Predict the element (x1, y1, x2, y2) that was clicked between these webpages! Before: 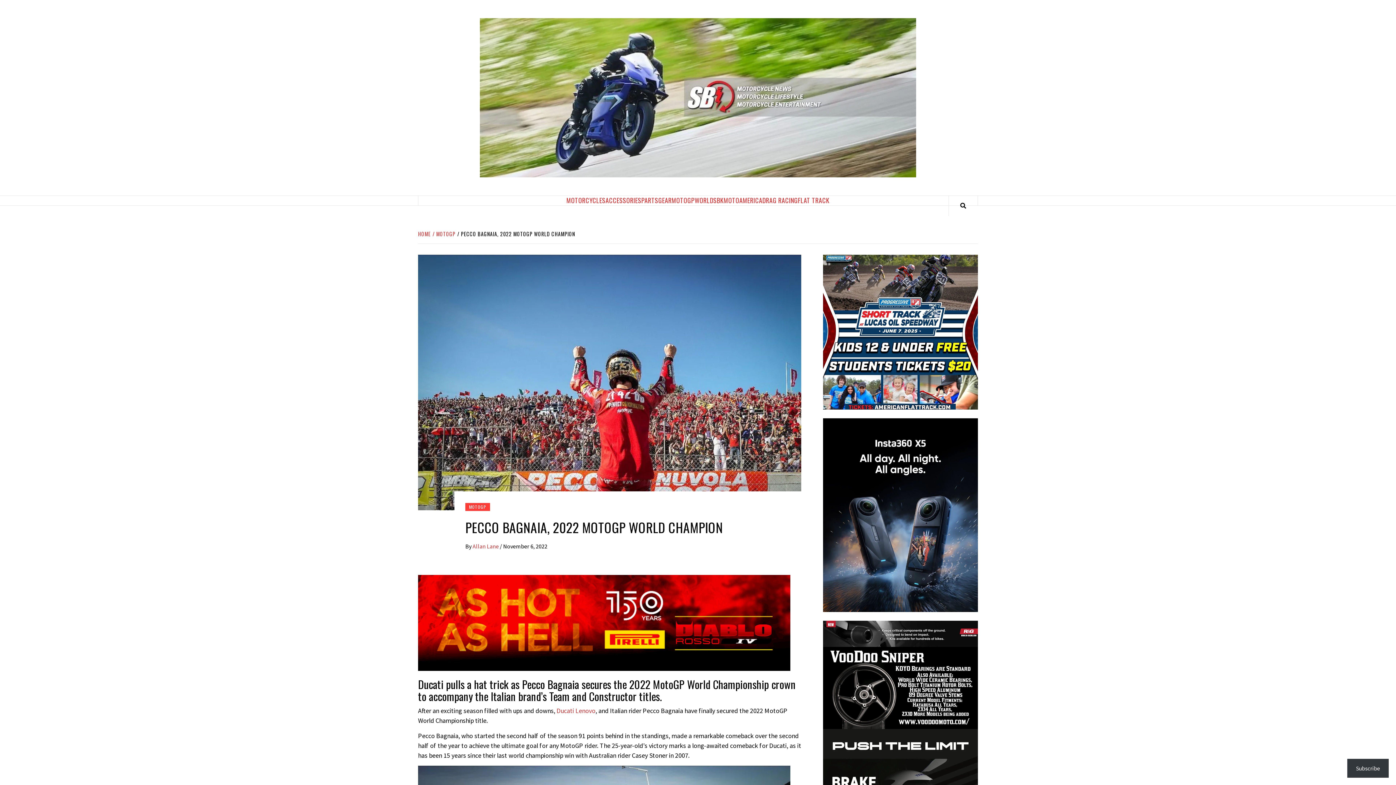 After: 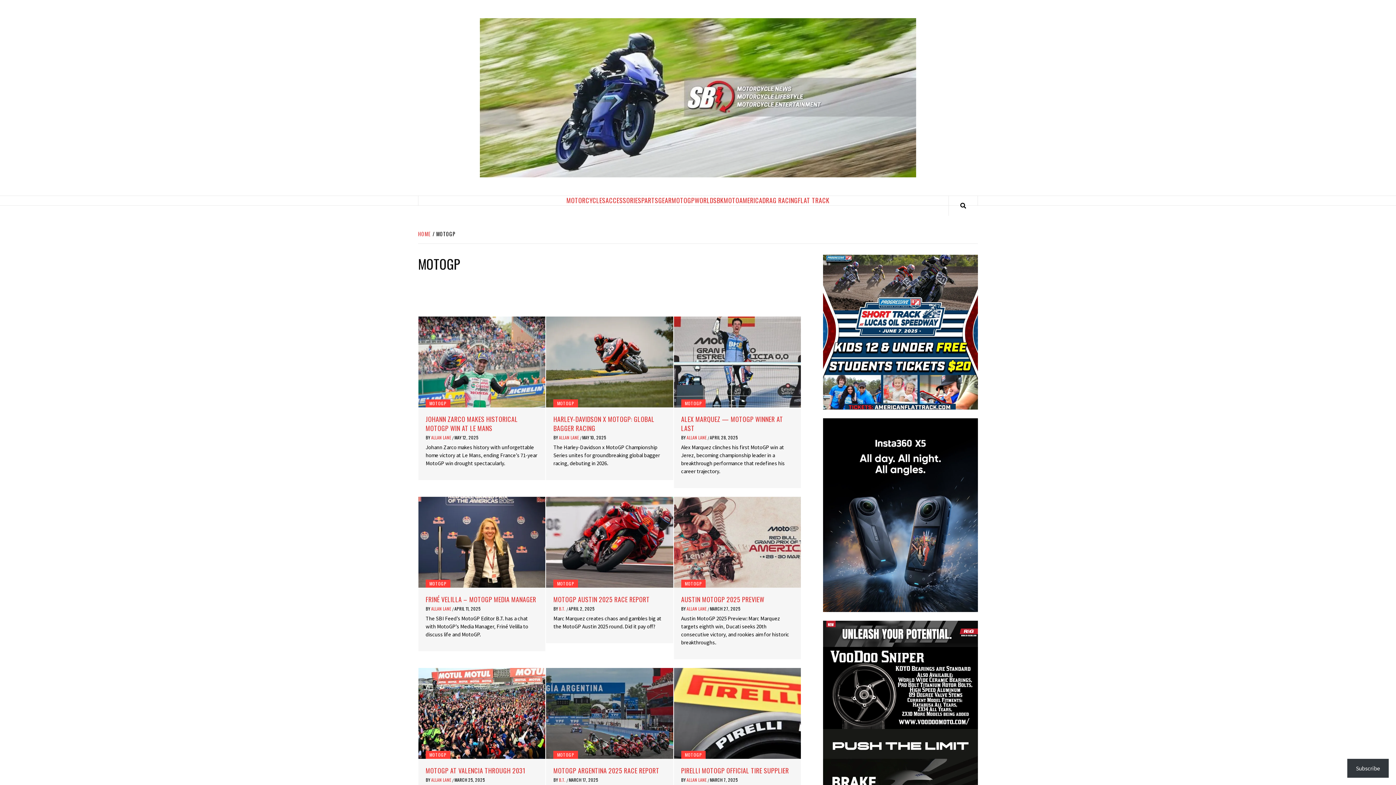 Action: label: MOTOGP bbox: (432, 230, 457, 237)